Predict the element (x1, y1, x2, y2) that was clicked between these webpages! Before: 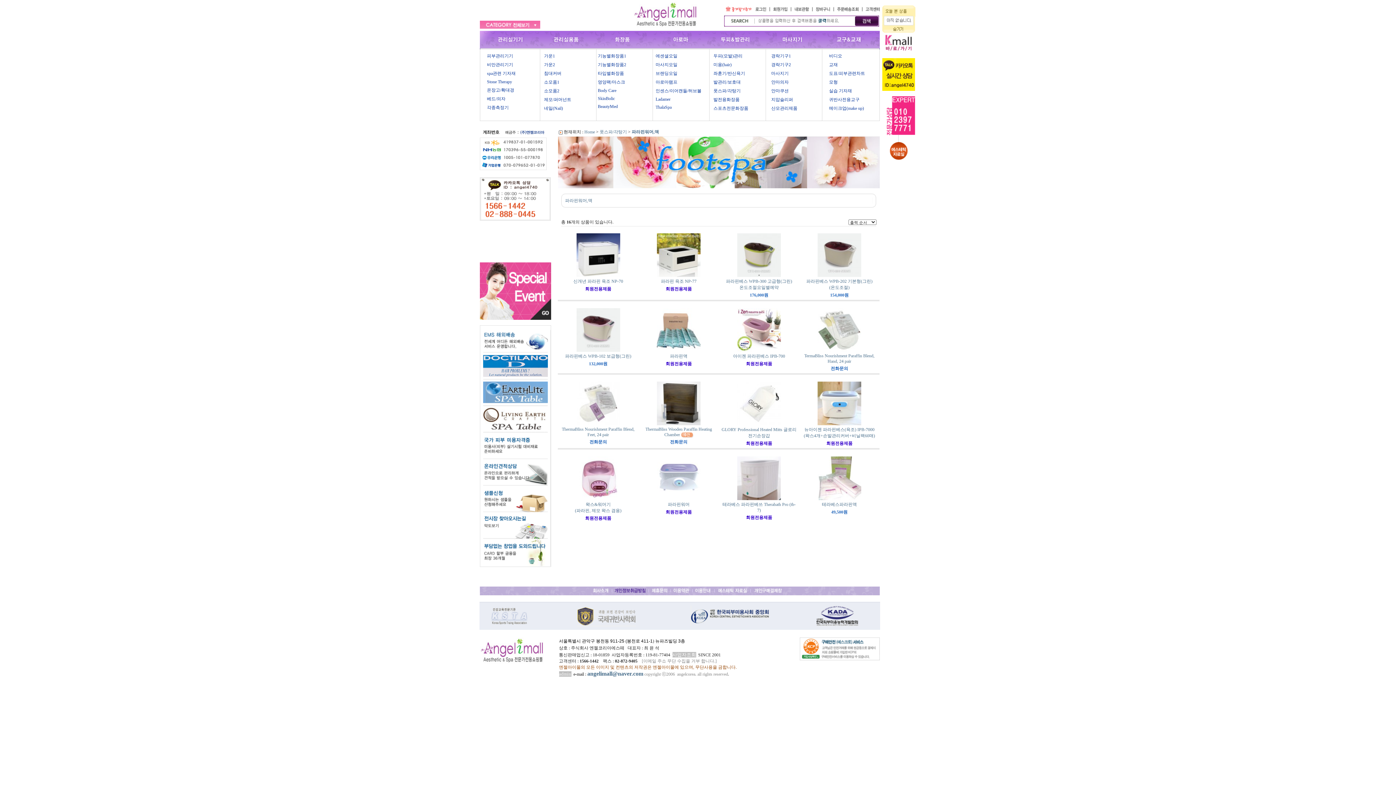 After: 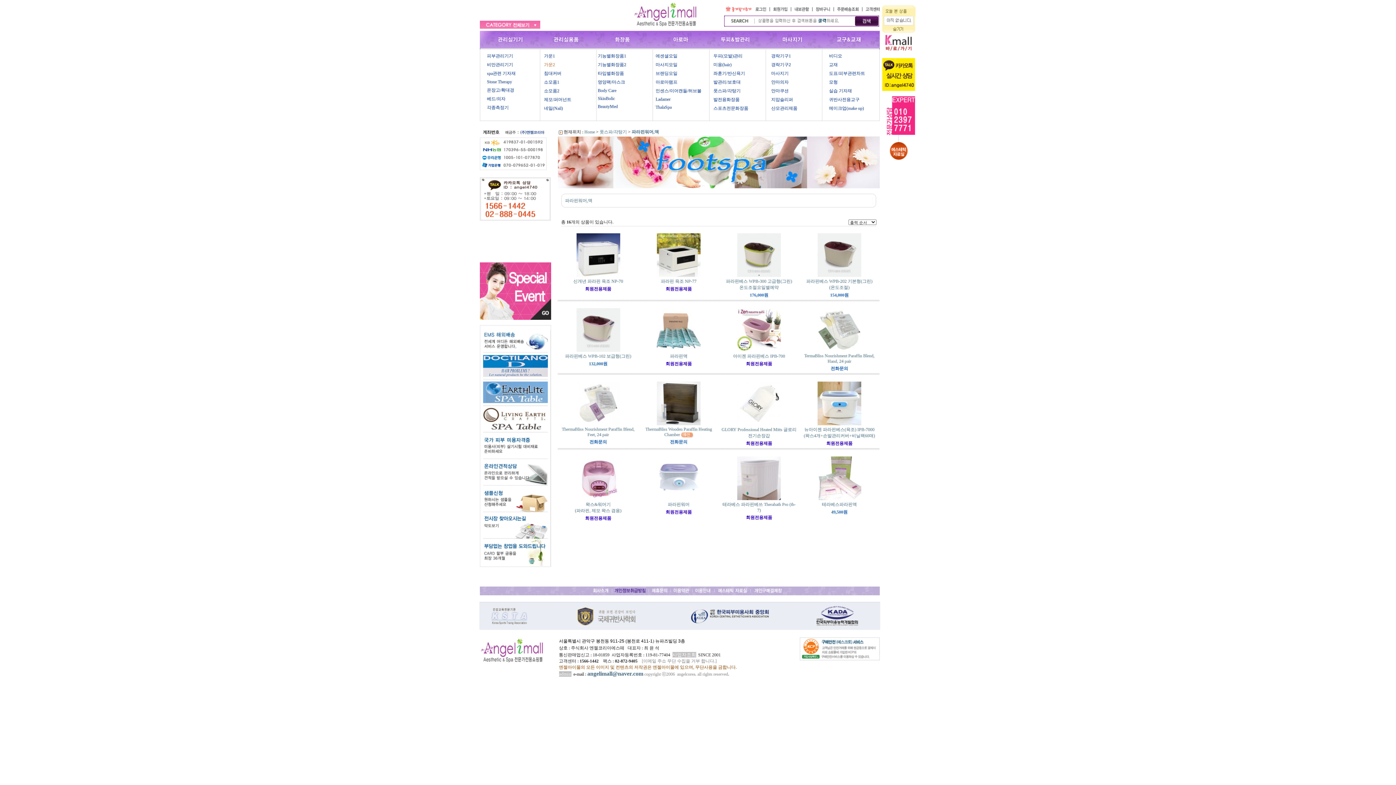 Action: label: 가운2 bbox: (544, 61, 590, 68)